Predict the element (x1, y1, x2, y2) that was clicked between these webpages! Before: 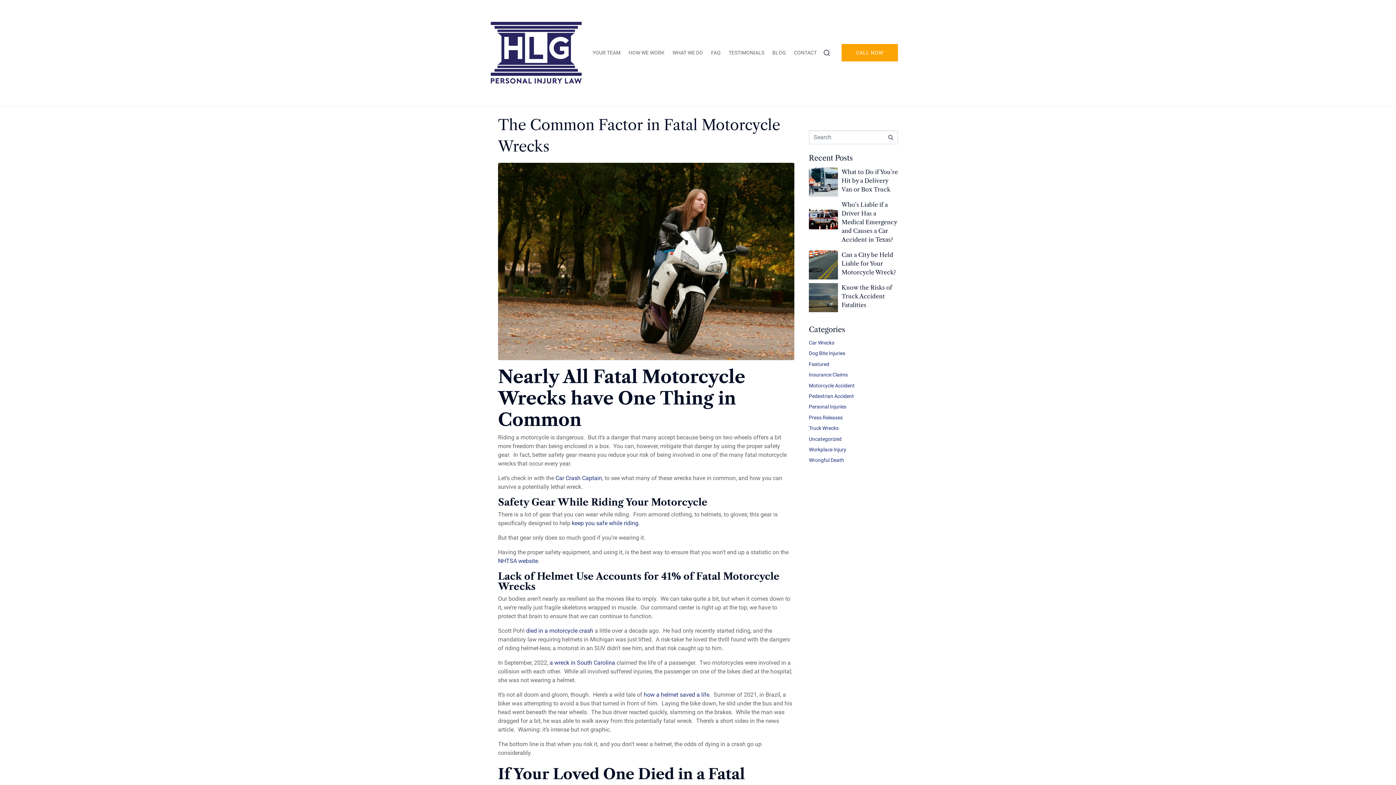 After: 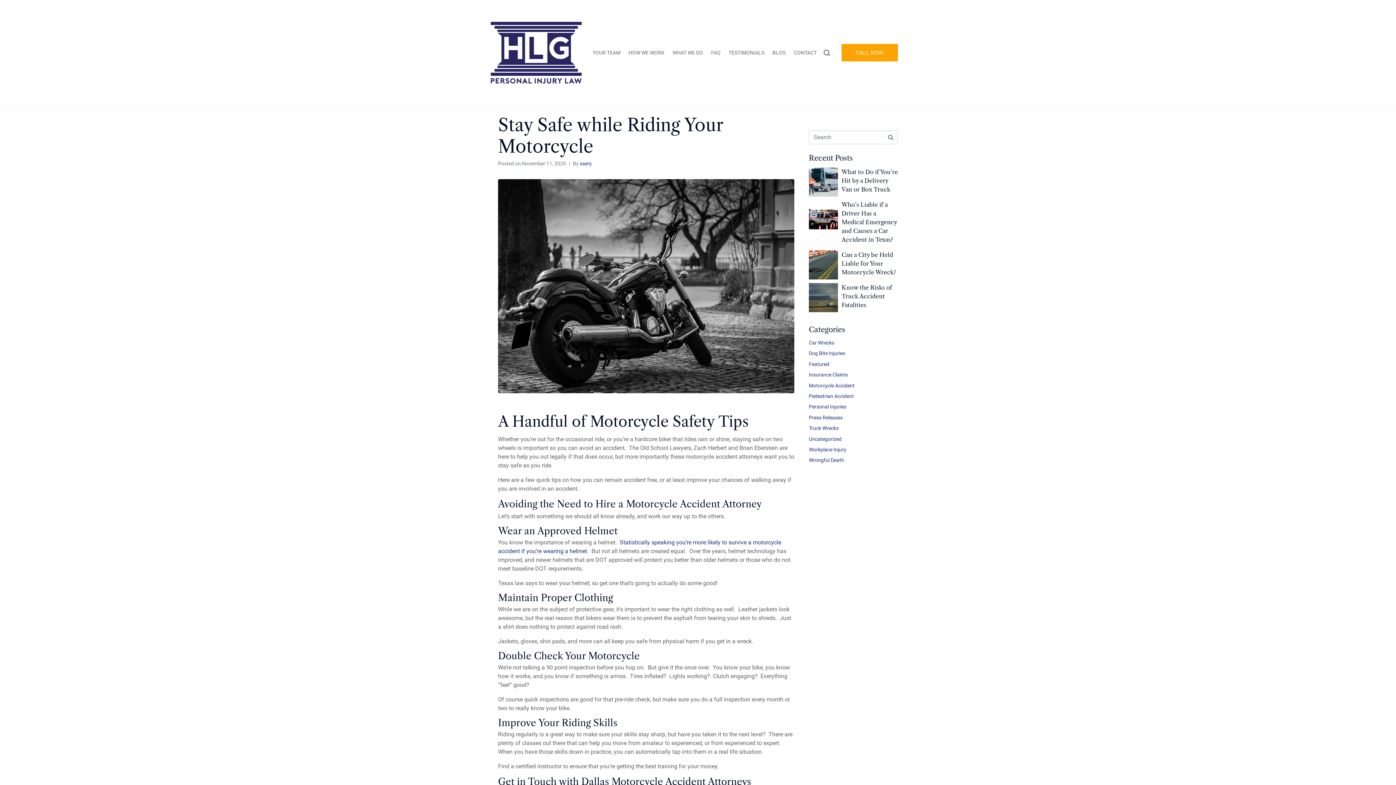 Action: bbox: (572, 520, 638, 527) label: keep you safe while riding